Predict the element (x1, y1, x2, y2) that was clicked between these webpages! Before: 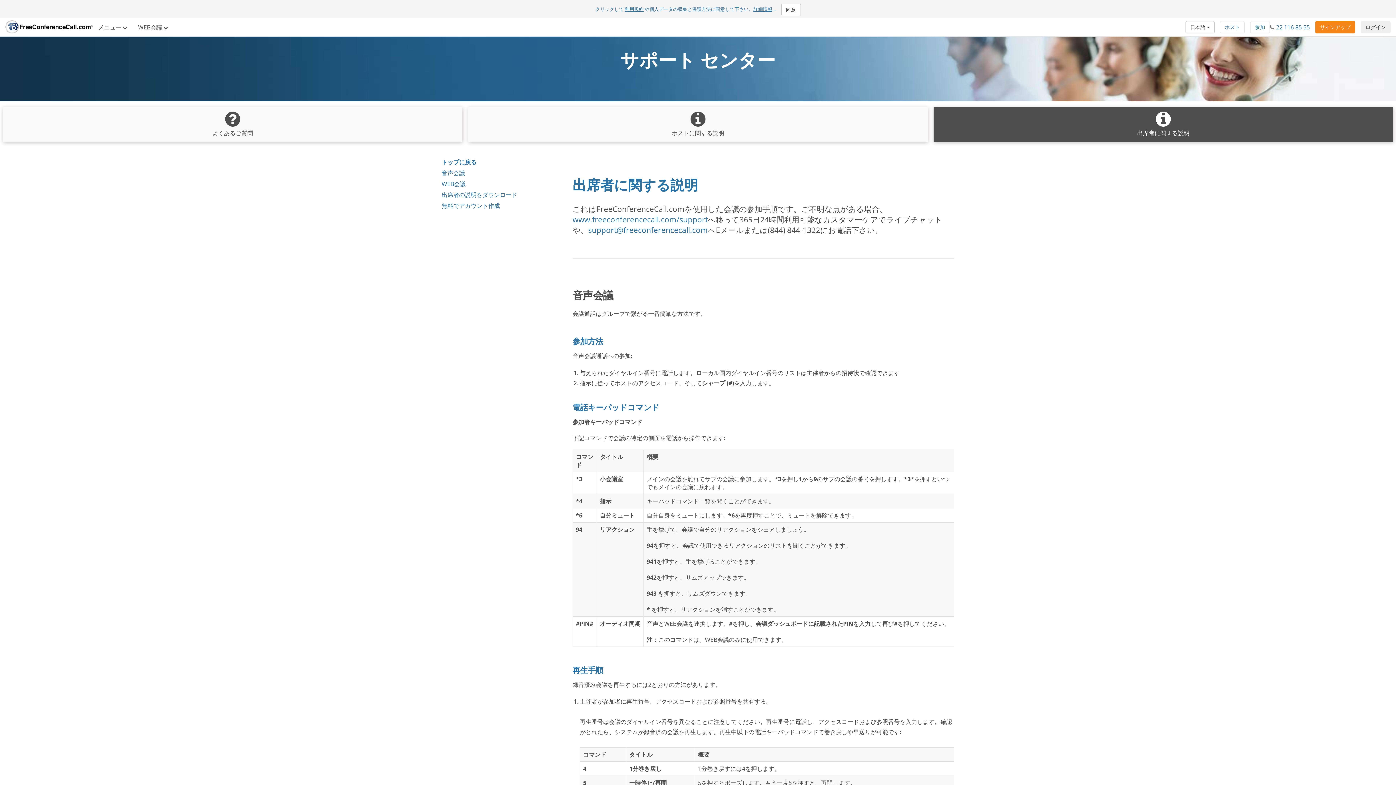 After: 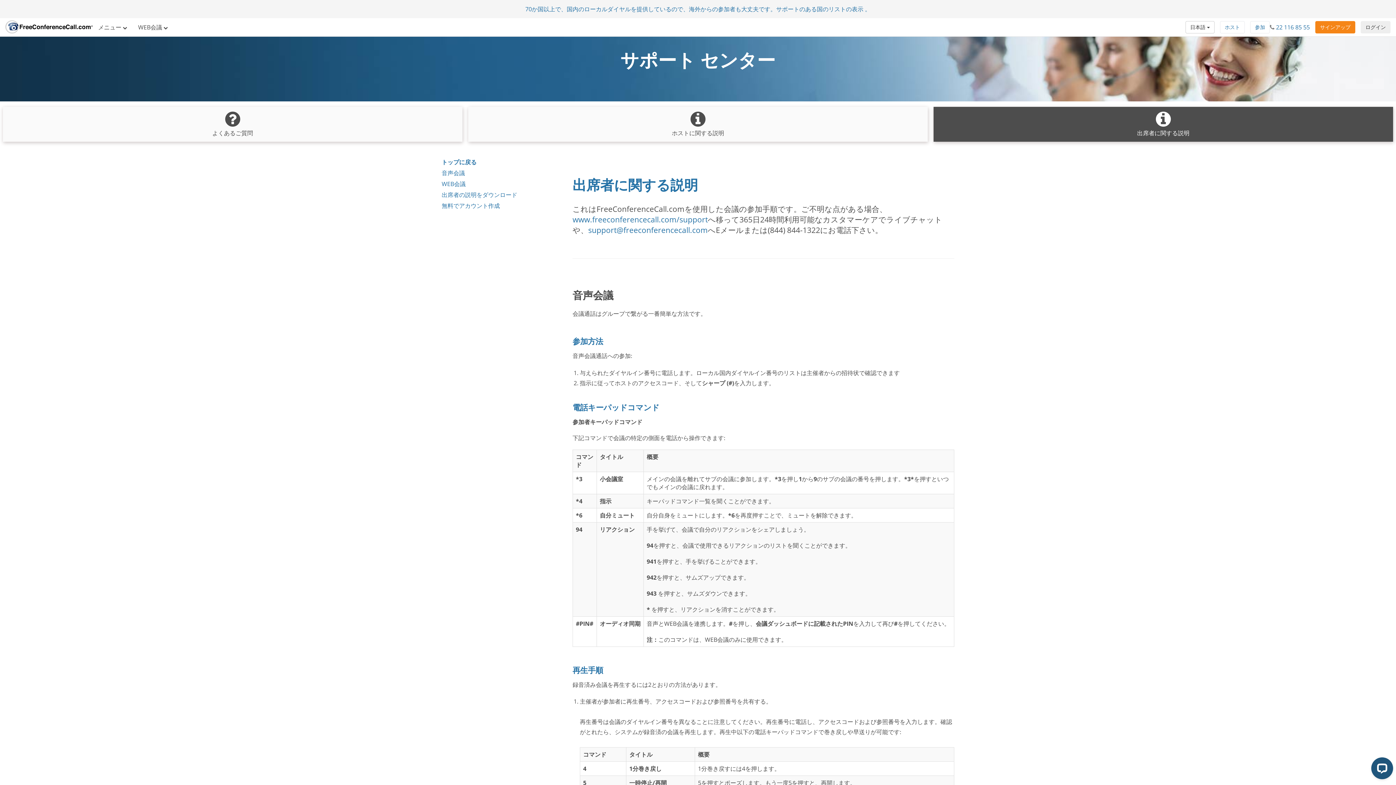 Action: bbox: (781, 3, 800, 15) label: 同意